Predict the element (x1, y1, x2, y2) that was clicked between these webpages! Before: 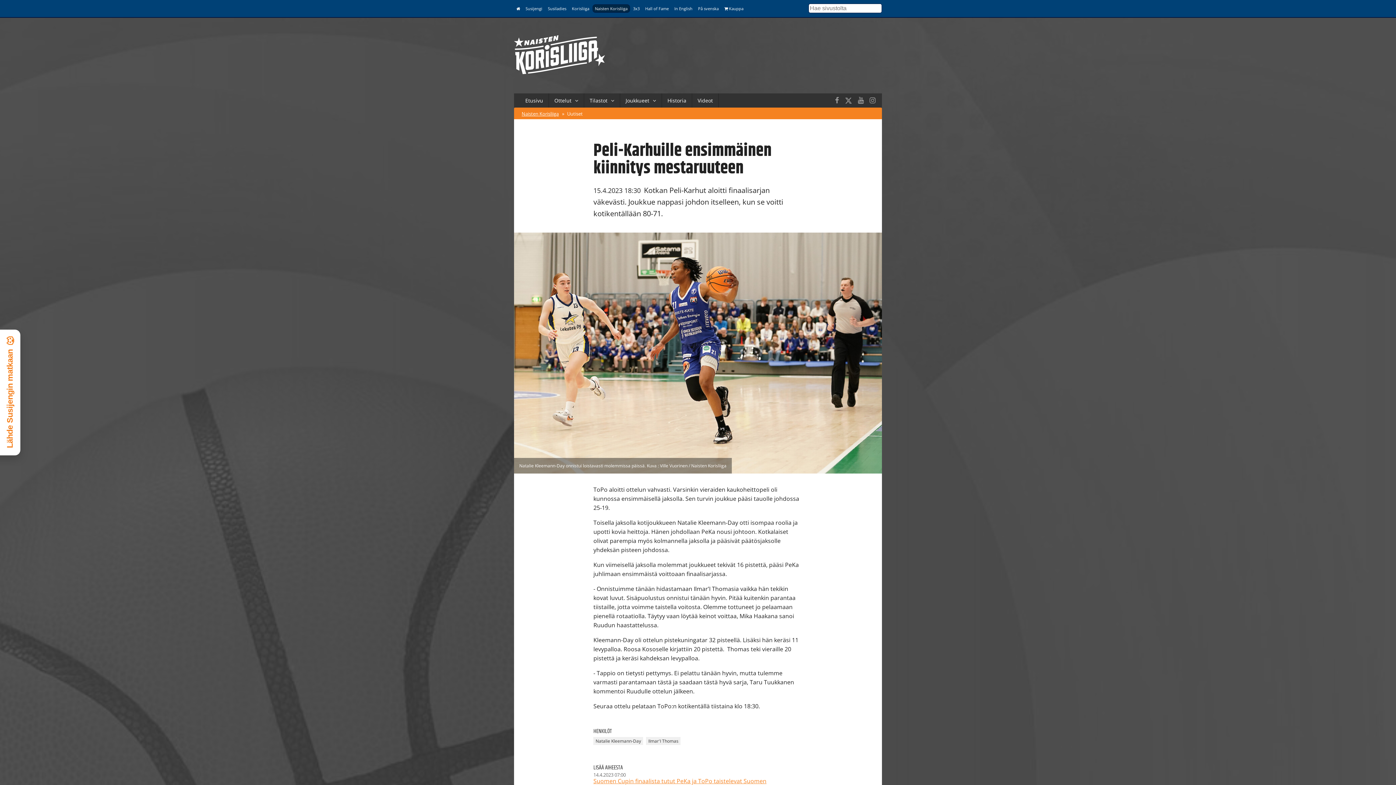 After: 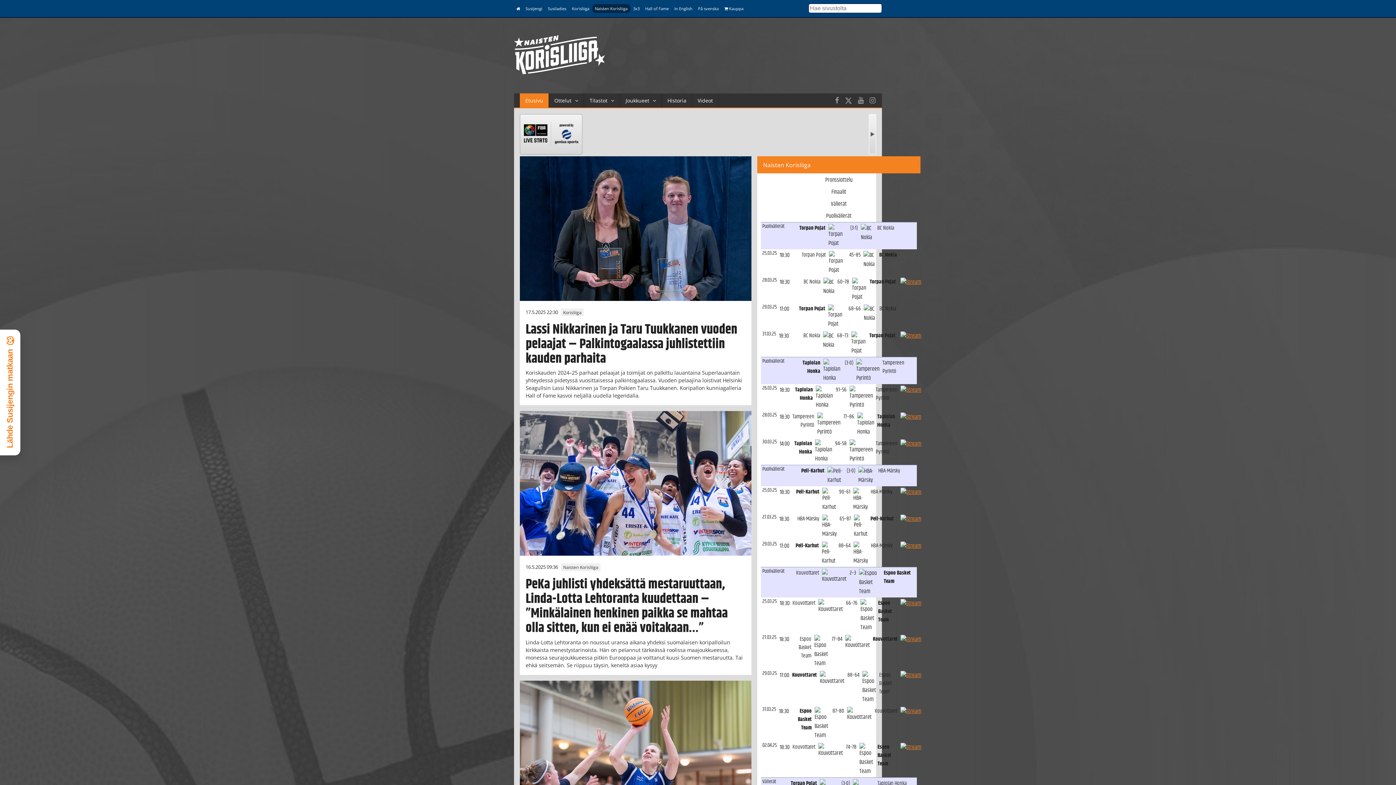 Action: bbox: (520, 93, 549, 107) label: Etusivu